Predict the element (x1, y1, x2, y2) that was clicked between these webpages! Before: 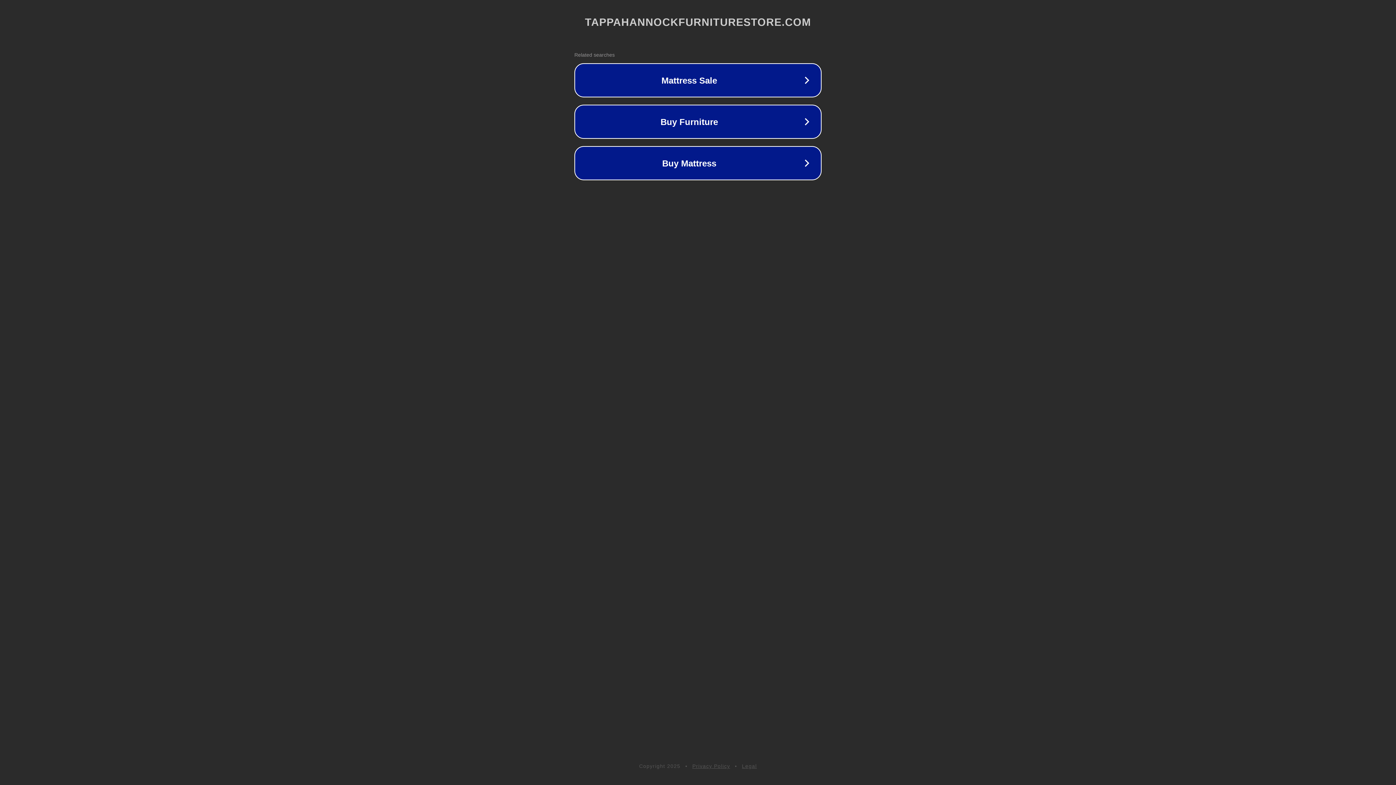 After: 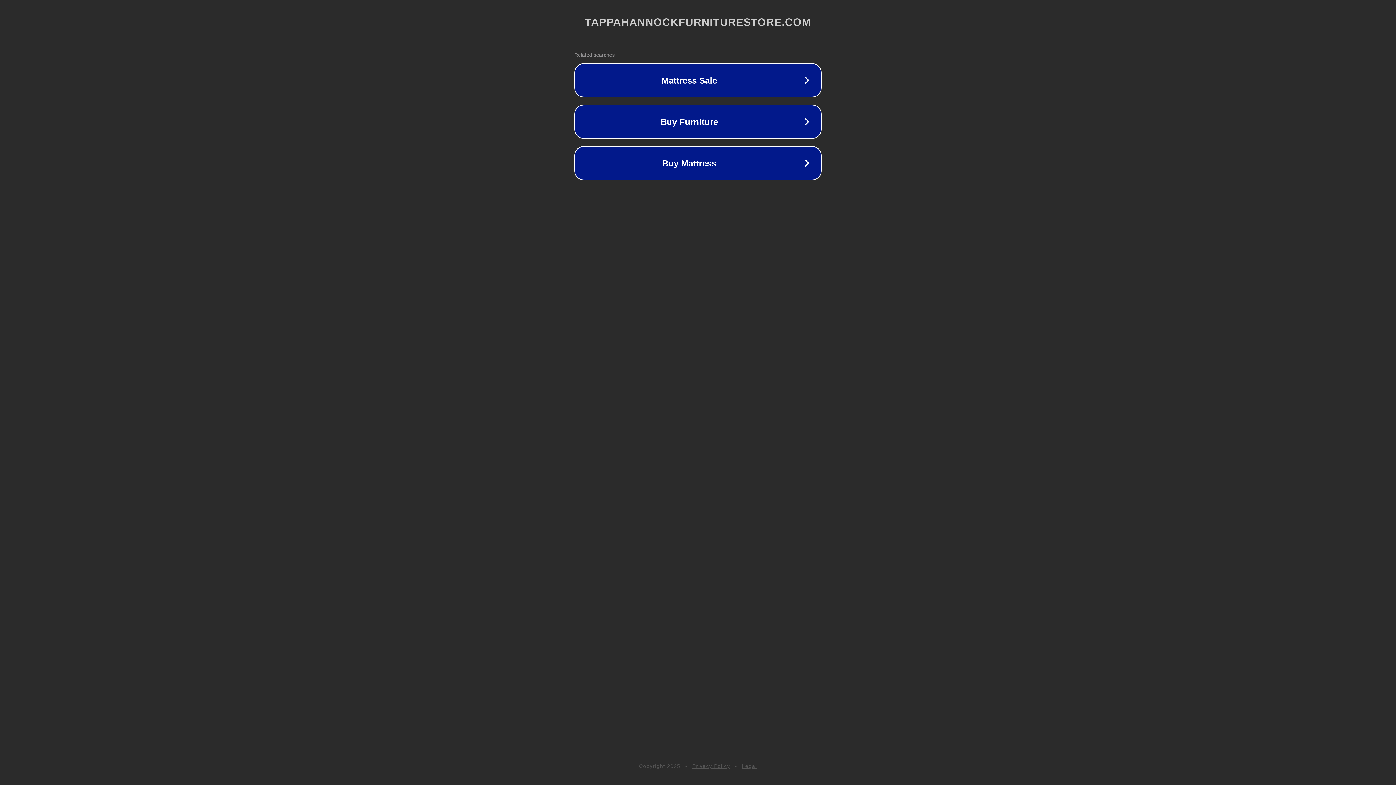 Action: label: Legal bbox: (742, 763, 757, 769)